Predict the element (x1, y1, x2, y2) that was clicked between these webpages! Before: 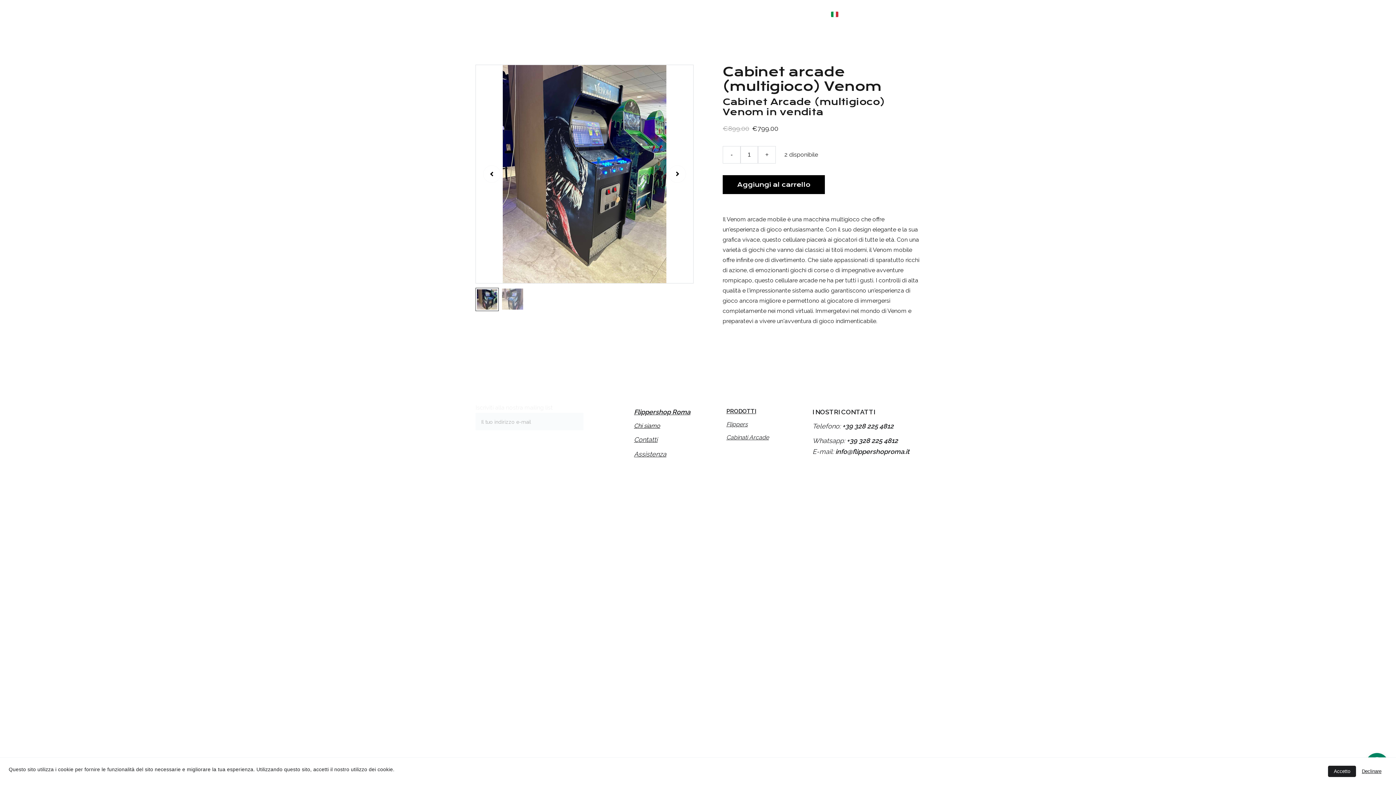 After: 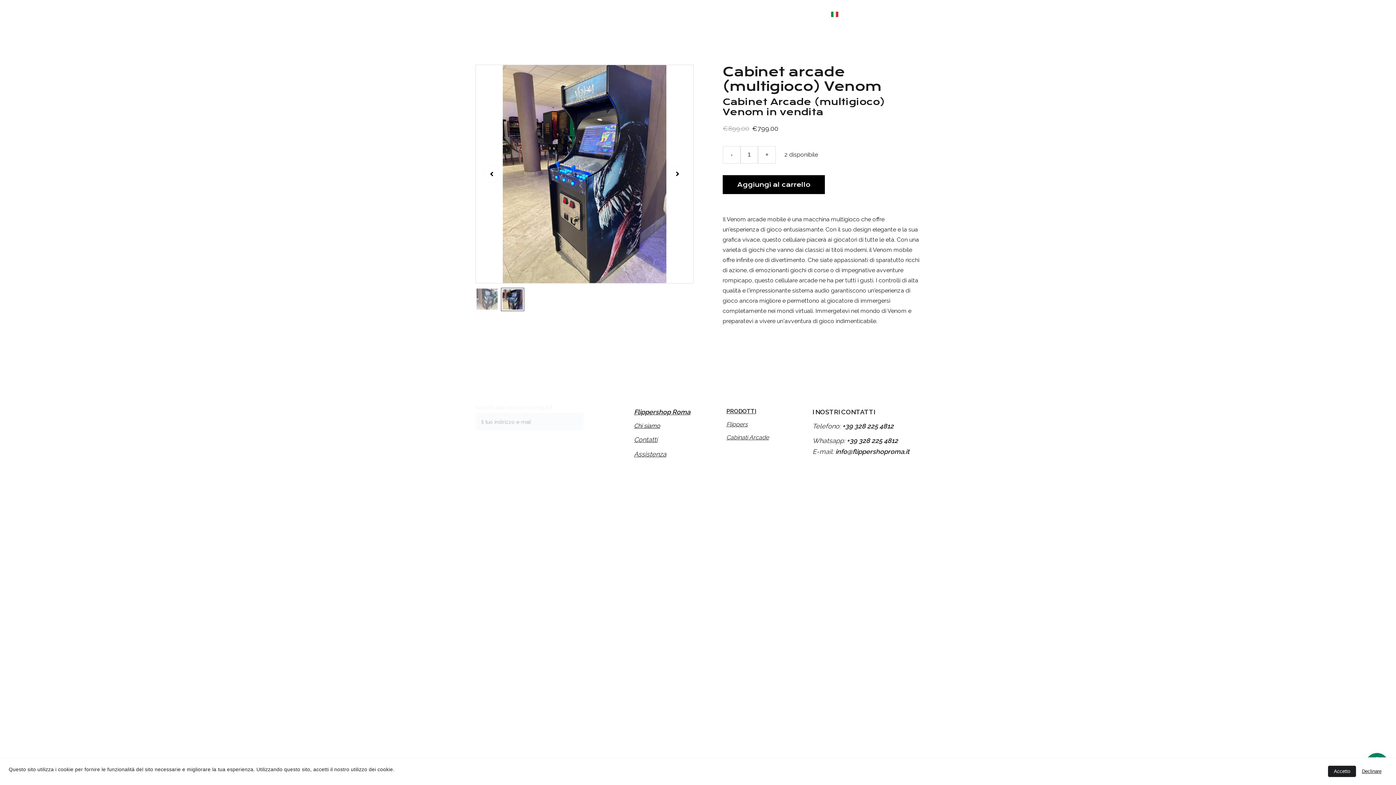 Action: bbox: (476, 65, 510, 283)